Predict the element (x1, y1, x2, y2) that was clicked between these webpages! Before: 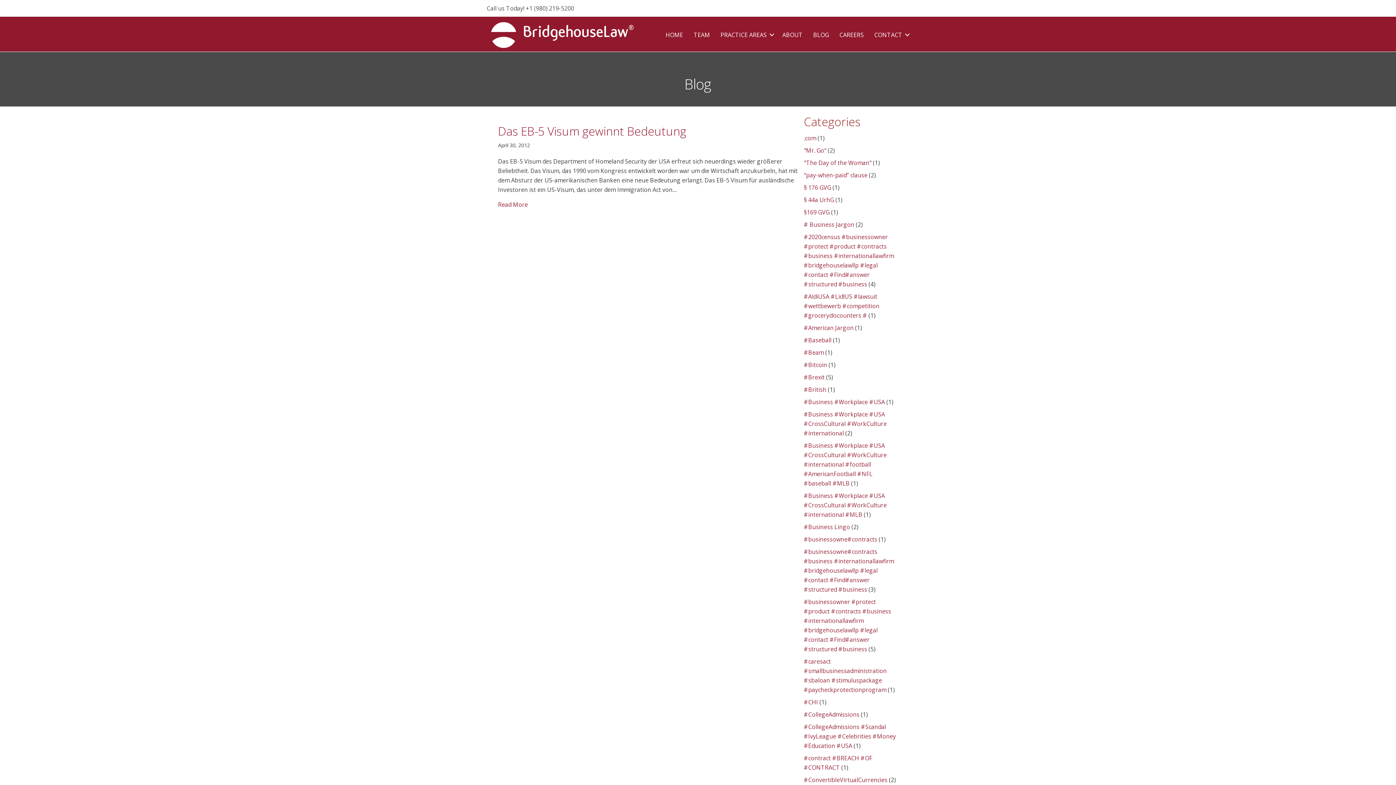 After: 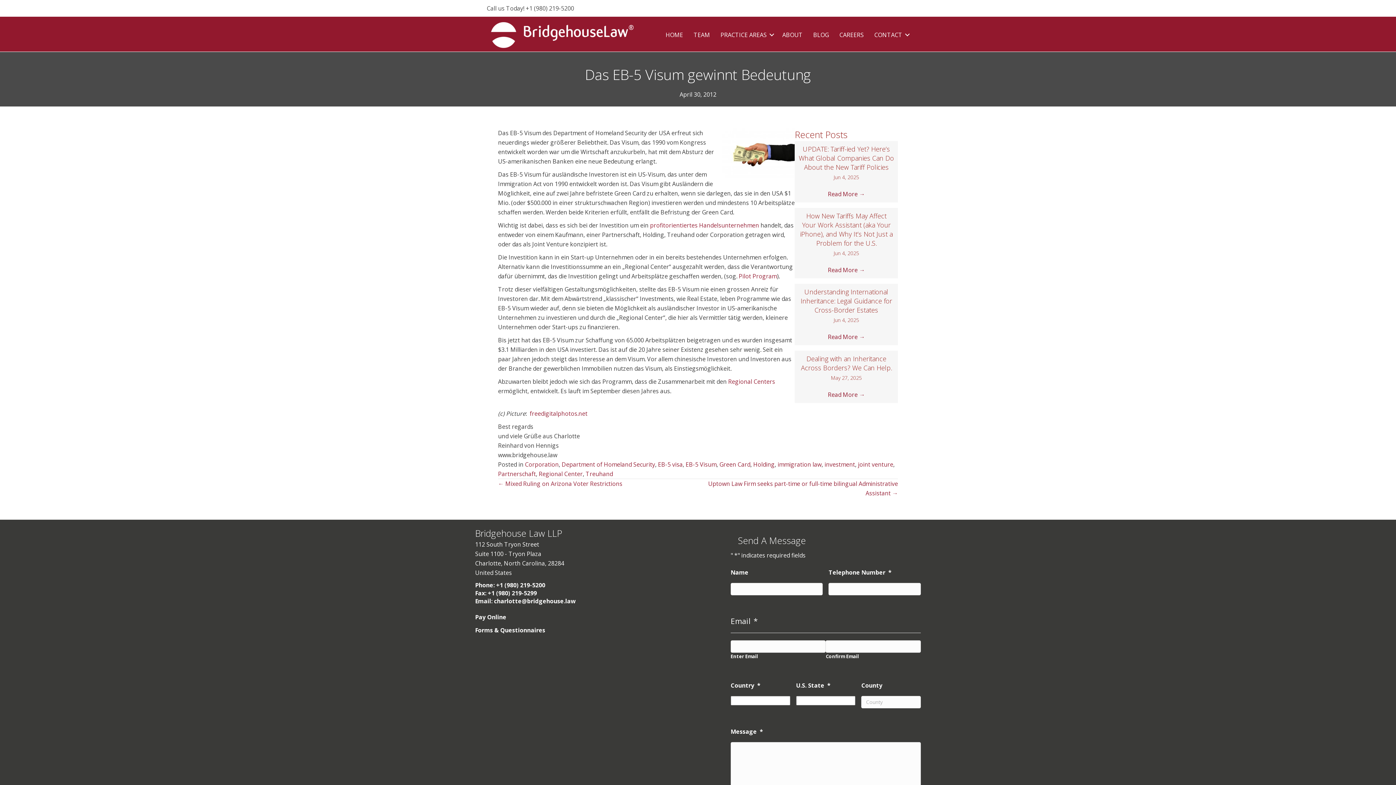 Action: bbox: (498, 199, 528, 209) label: Read More